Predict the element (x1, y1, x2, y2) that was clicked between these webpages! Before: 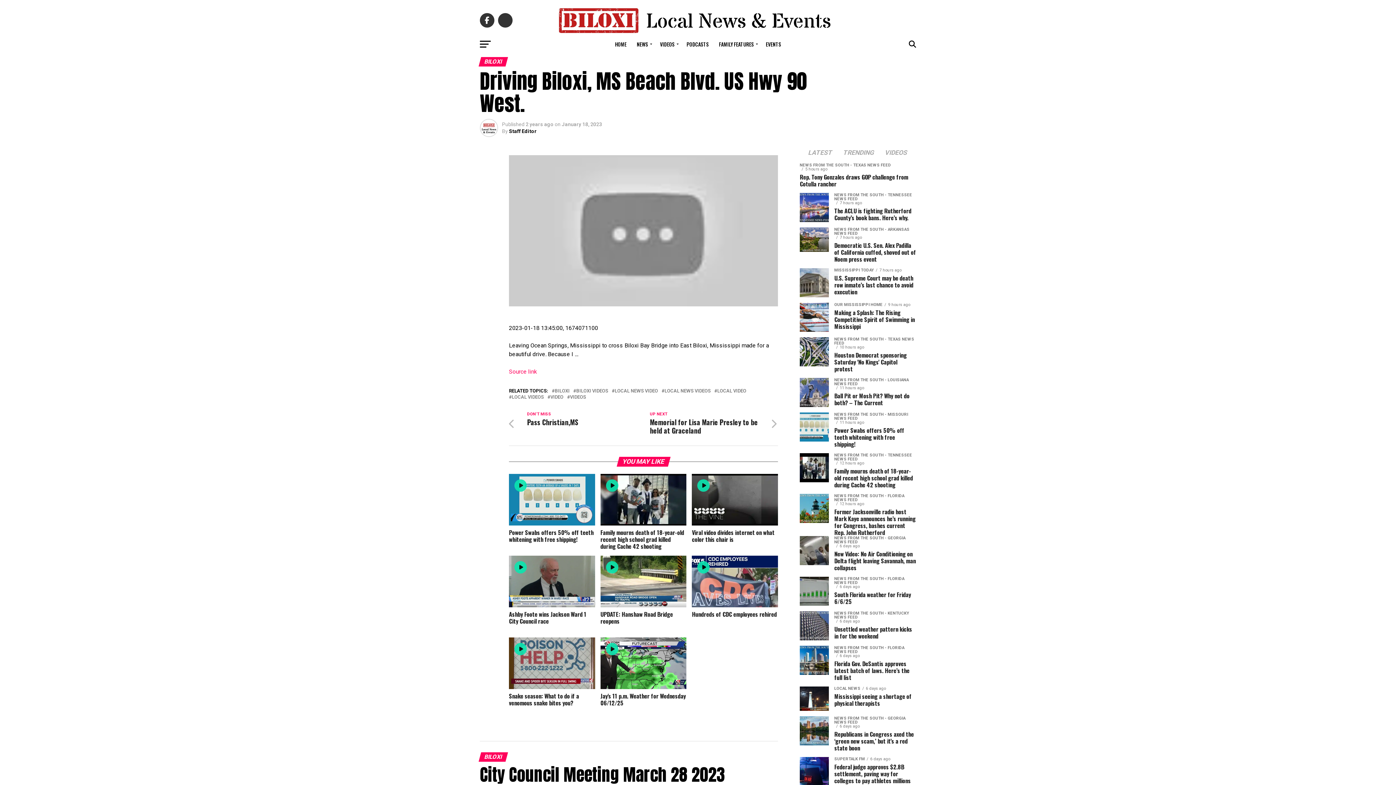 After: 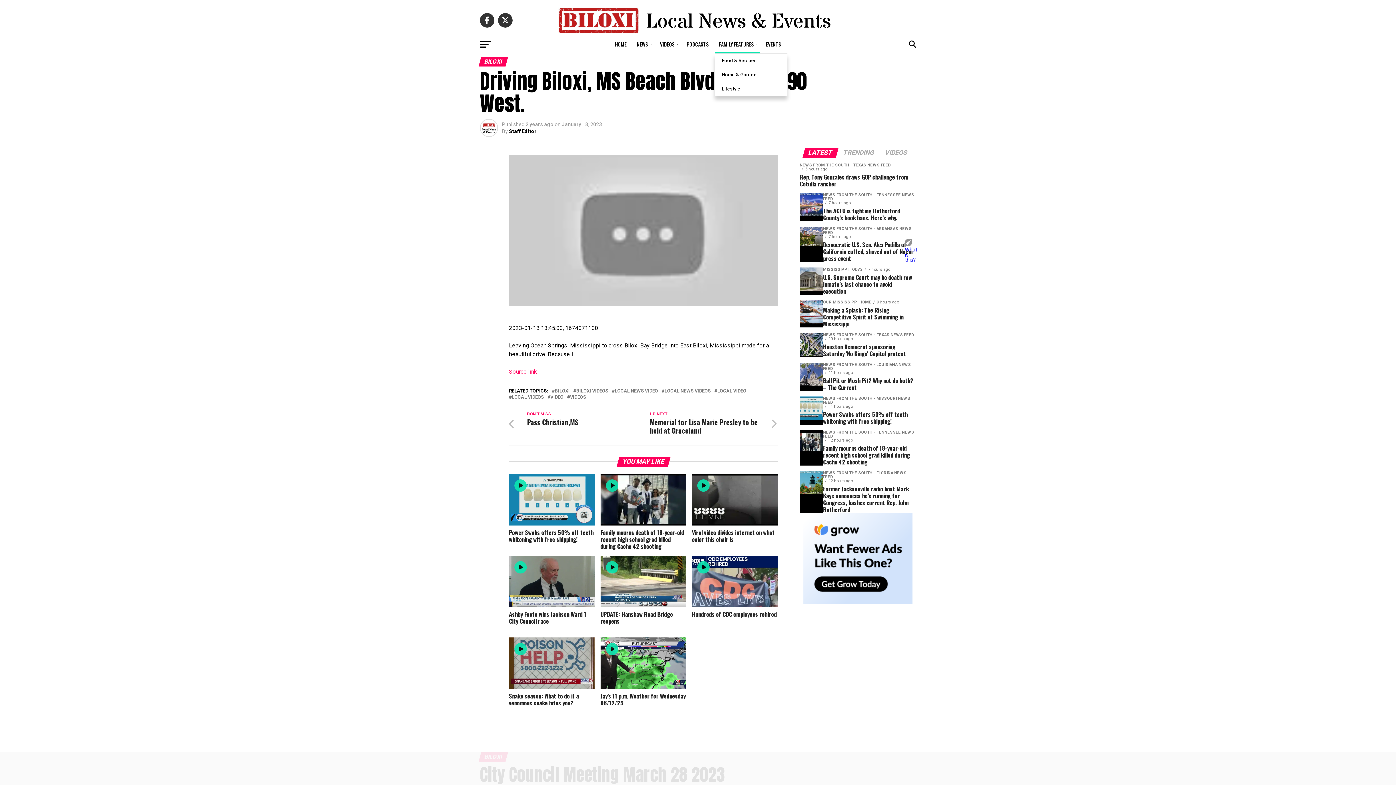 Action: bbox: (714, 35, 760, 53) label: FAMILY FEATURES